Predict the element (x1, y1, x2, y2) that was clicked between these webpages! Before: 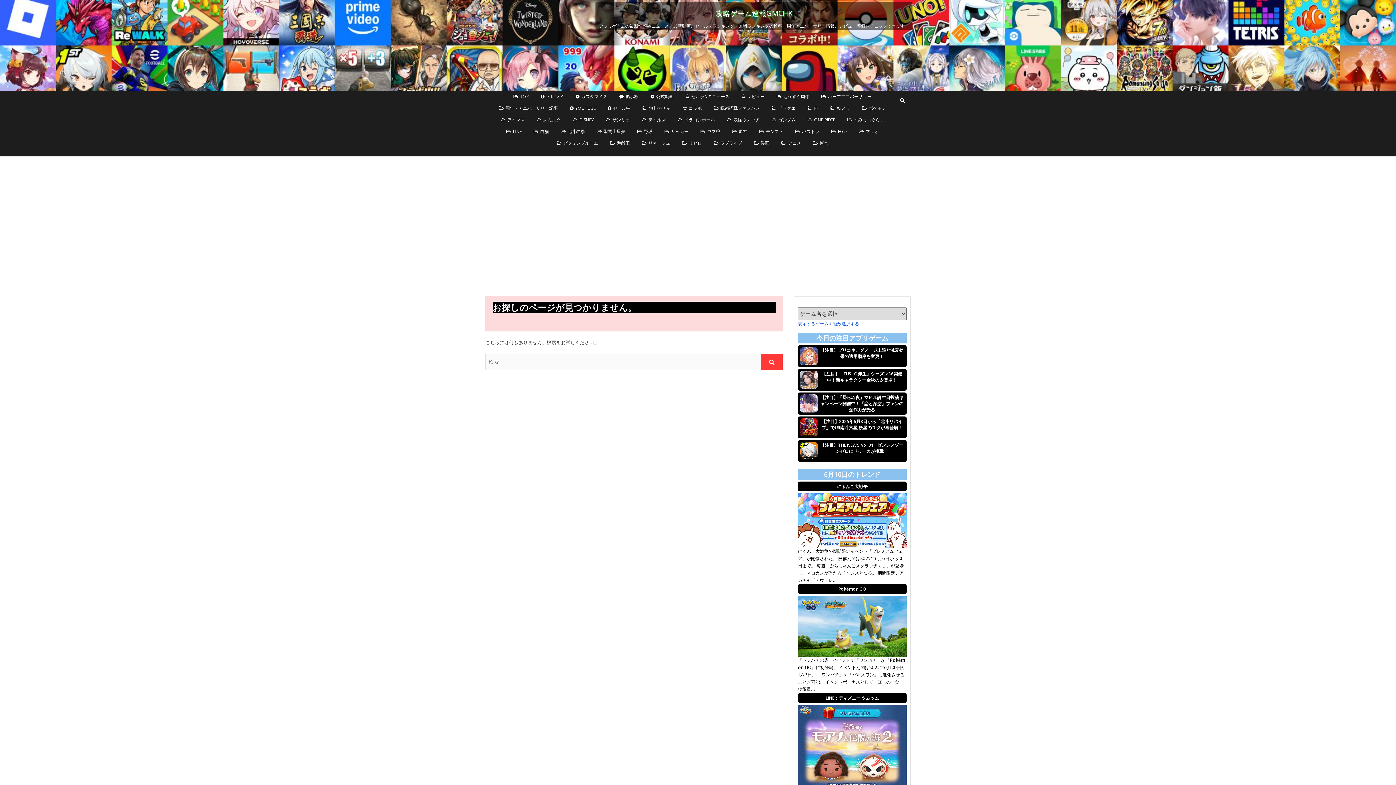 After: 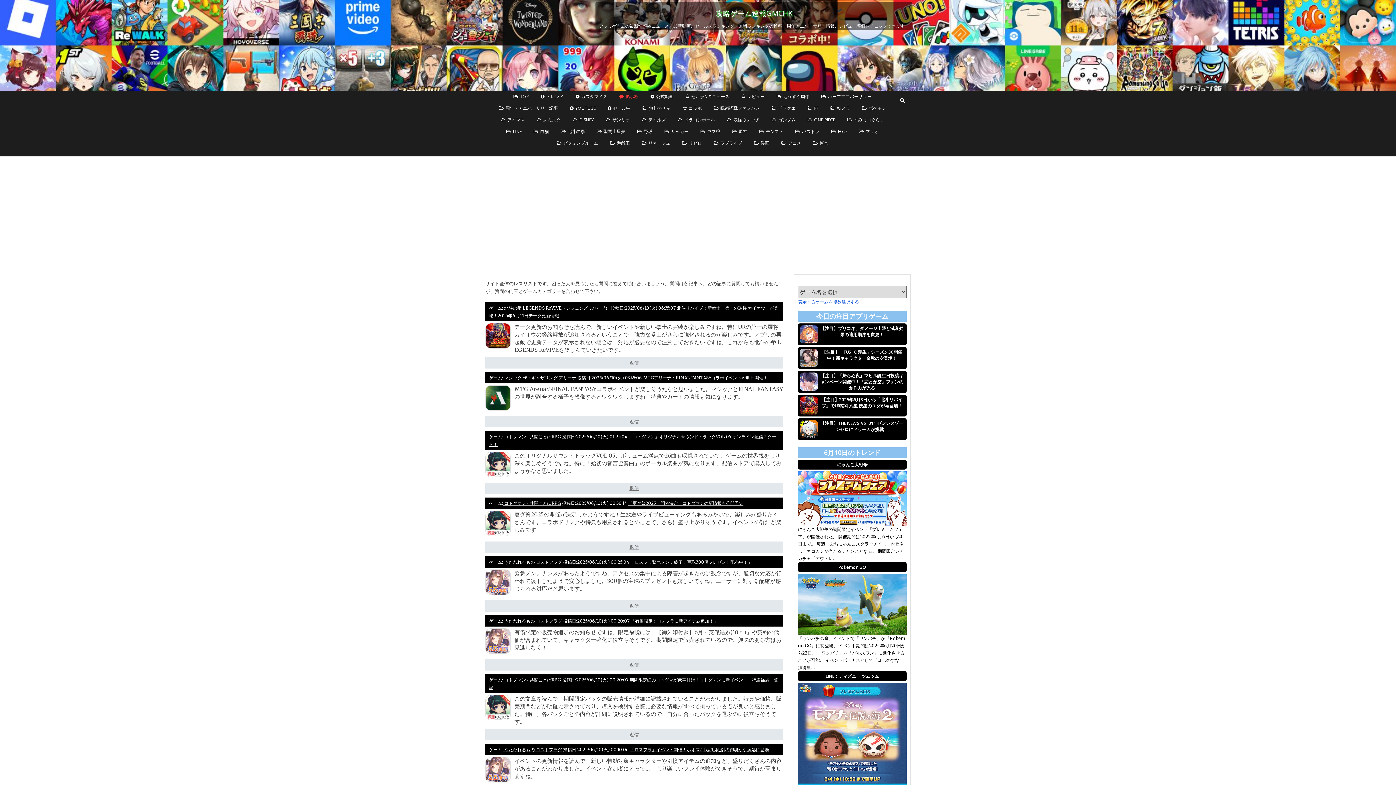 Action: bbox: (614, 90, 644, 102) label: 掲示板